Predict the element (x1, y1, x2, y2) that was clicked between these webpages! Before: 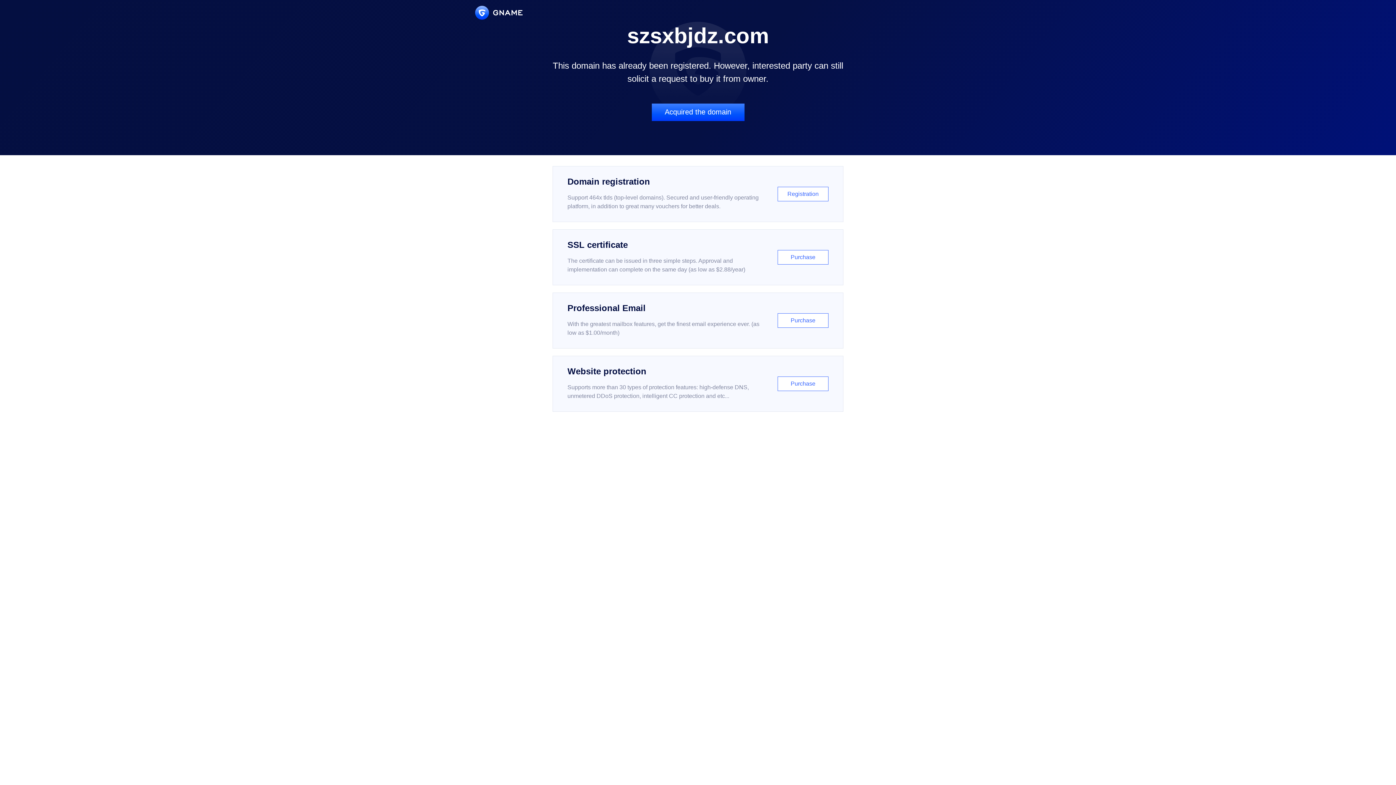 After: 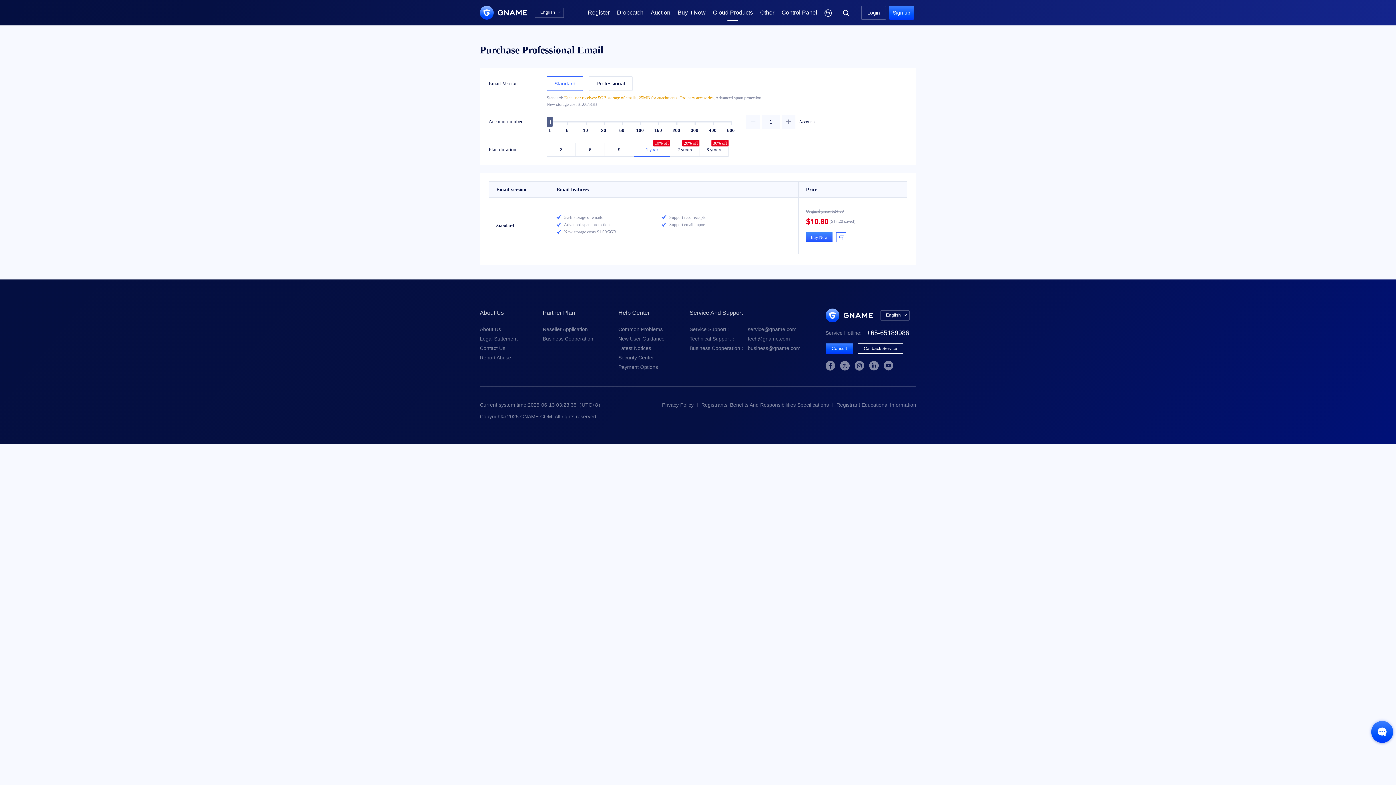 Action: label: Professional Email

With the greatest mailbox features, get the finest email experience ever. (as low as $1.00/month)

Purchase bbox: (552, 292, 843, 348)